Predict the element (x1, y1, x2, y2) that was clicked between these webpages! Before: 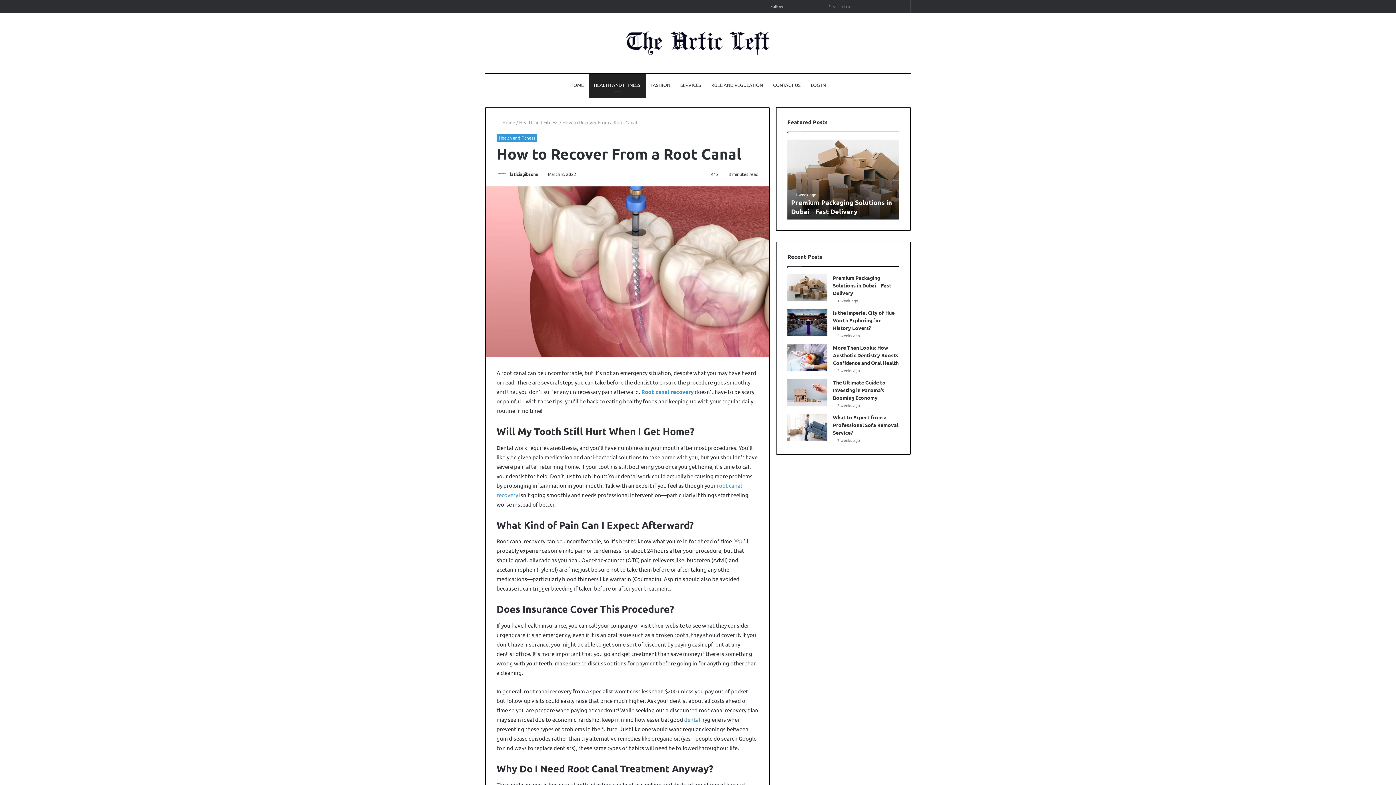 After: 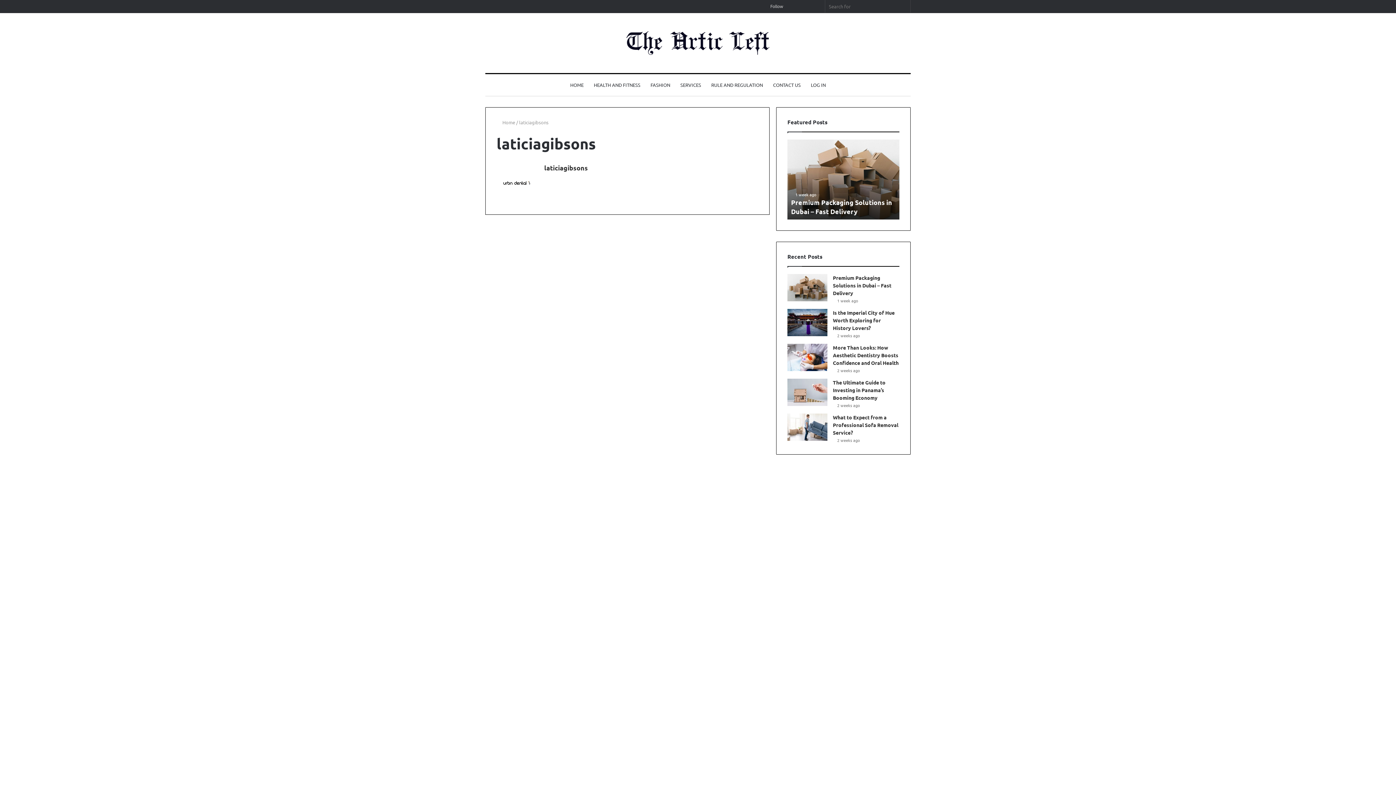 Action: bbox: (496, 171, 508, 177)